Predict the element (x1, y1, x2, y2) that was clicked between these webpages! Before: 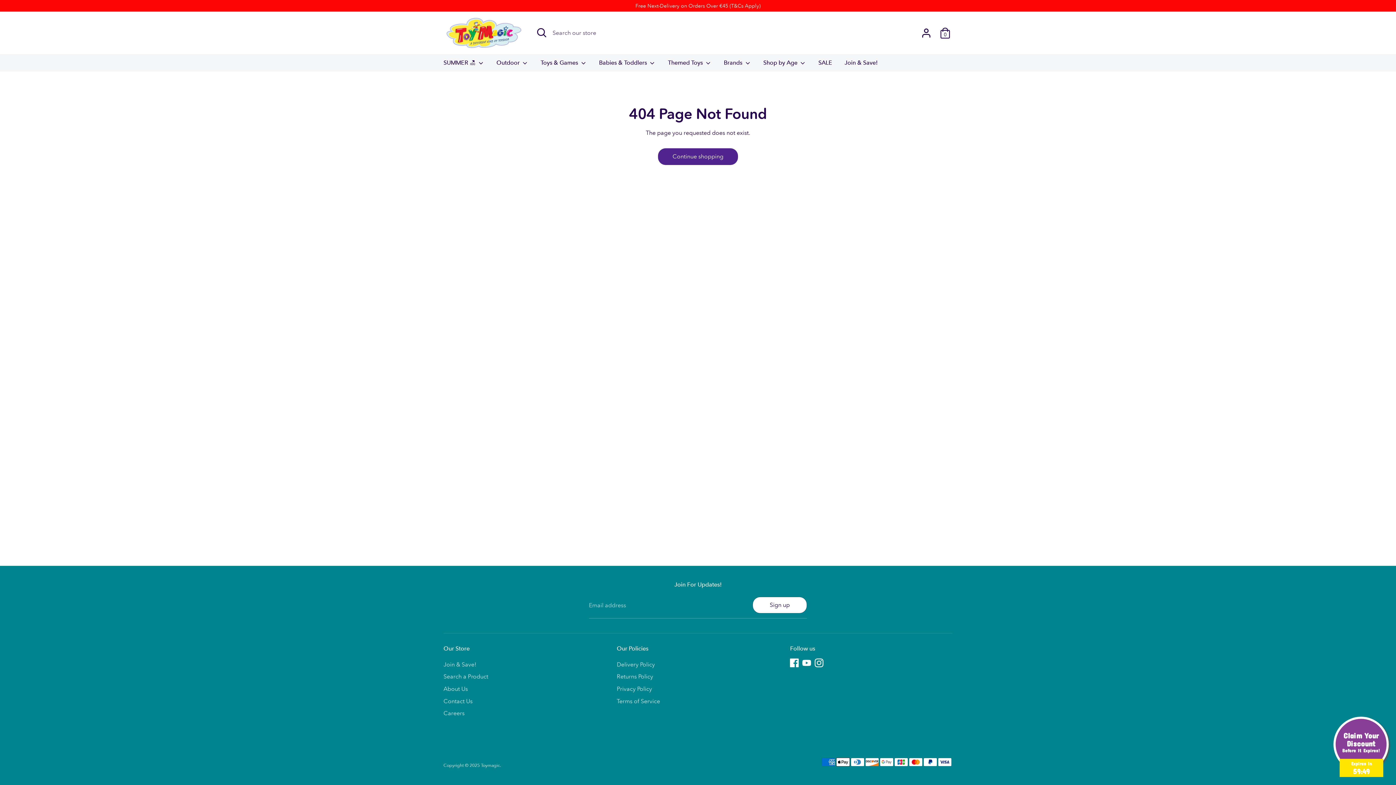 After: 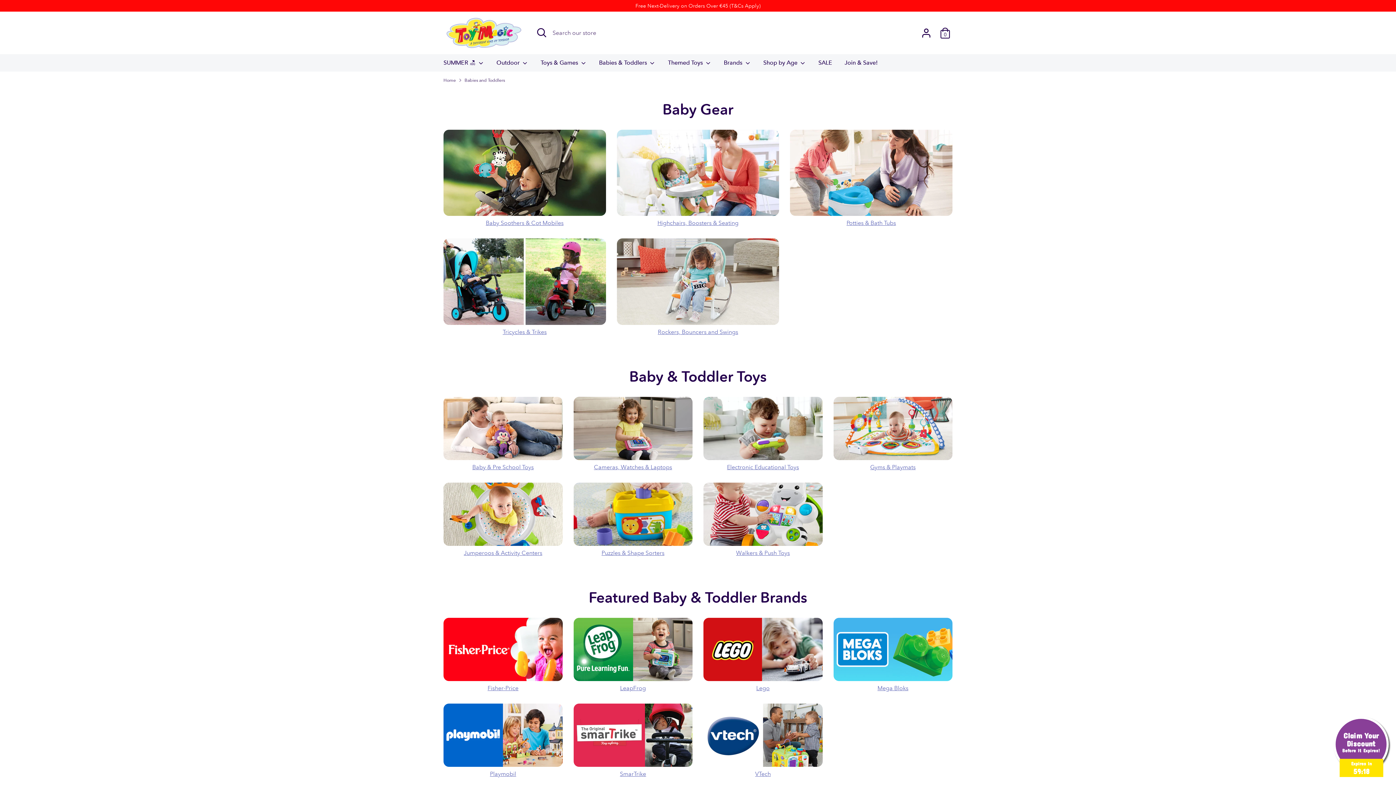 Action: bbox: (593, 58, 661, 71) label: Babies & Toddlers 